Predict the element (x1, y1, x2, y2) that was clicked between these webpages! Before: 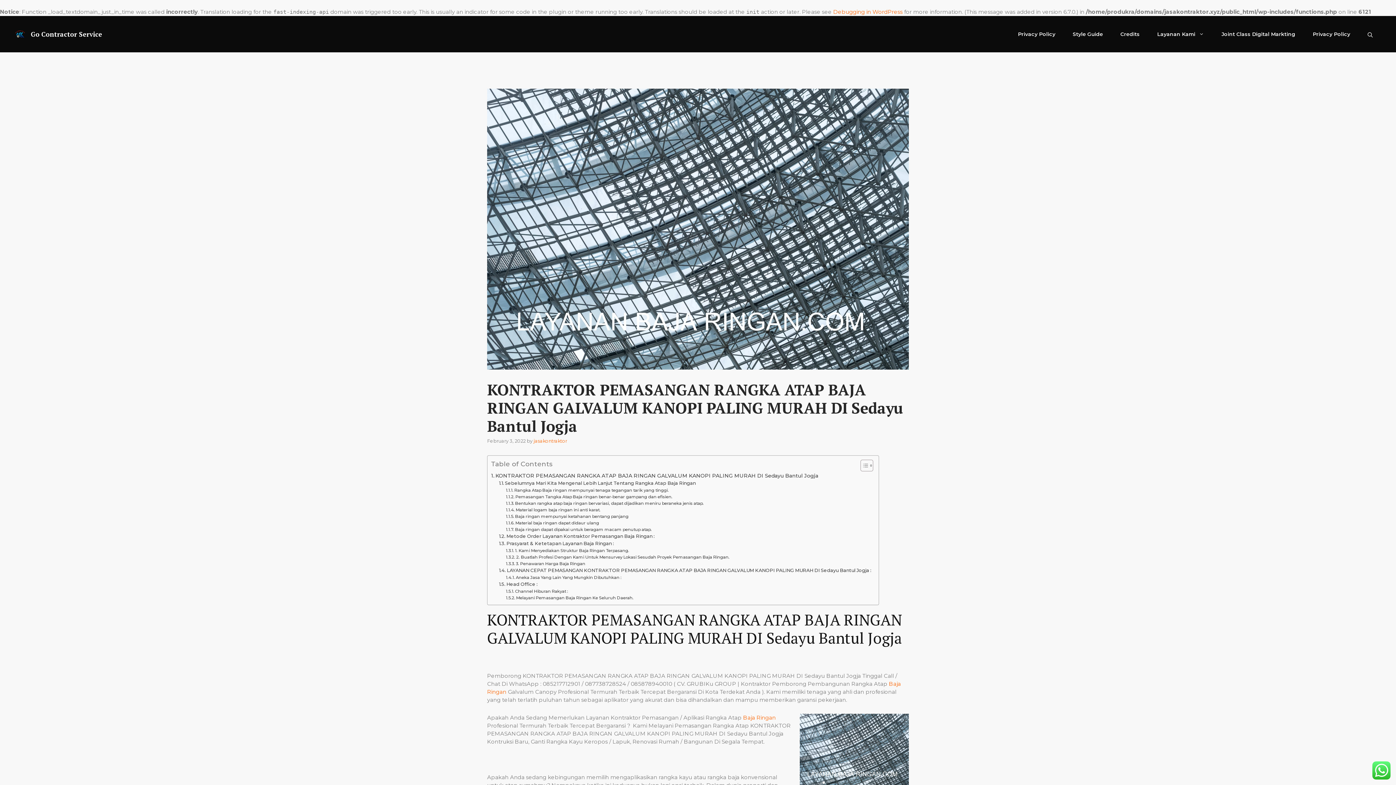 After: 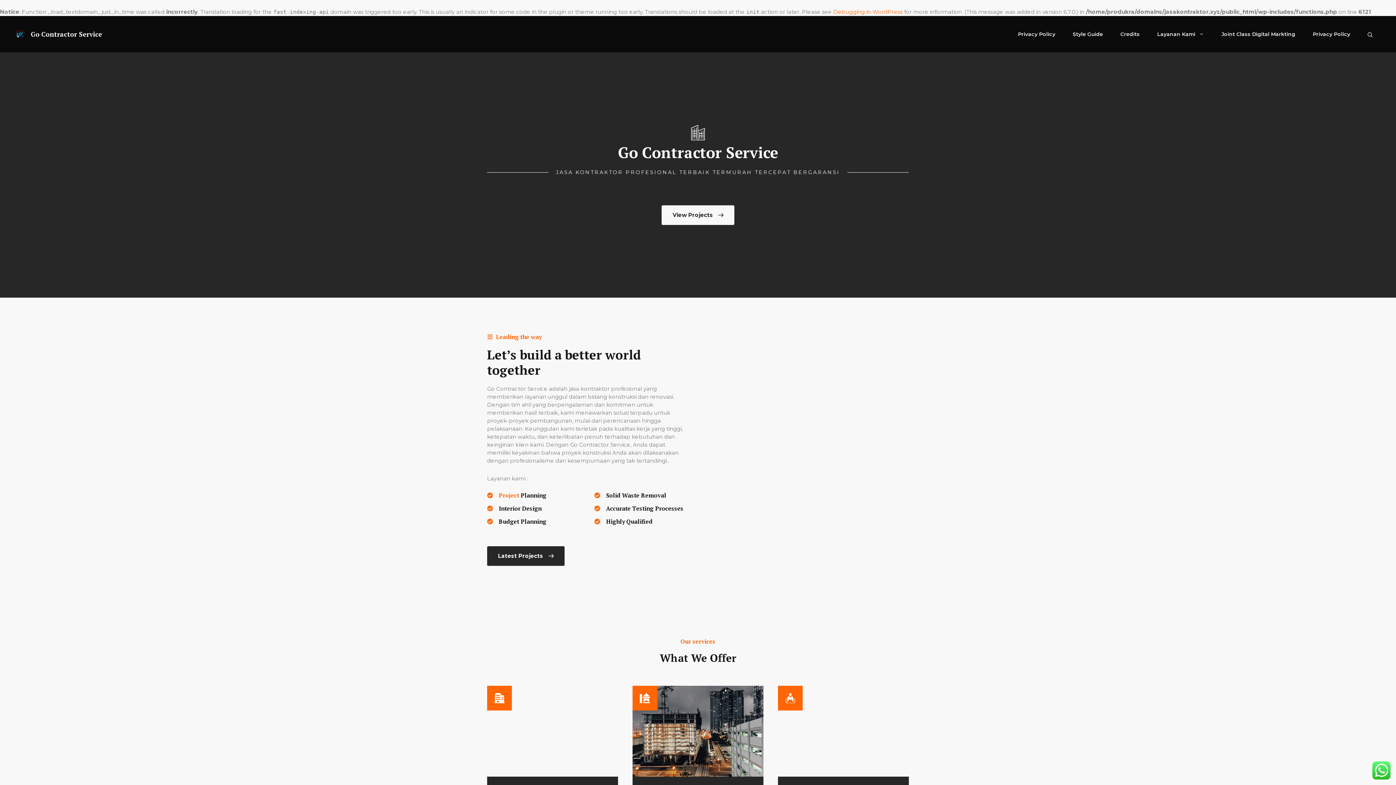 Action: bbox: (30, 29, 102, 38) label: Go Contractor Service